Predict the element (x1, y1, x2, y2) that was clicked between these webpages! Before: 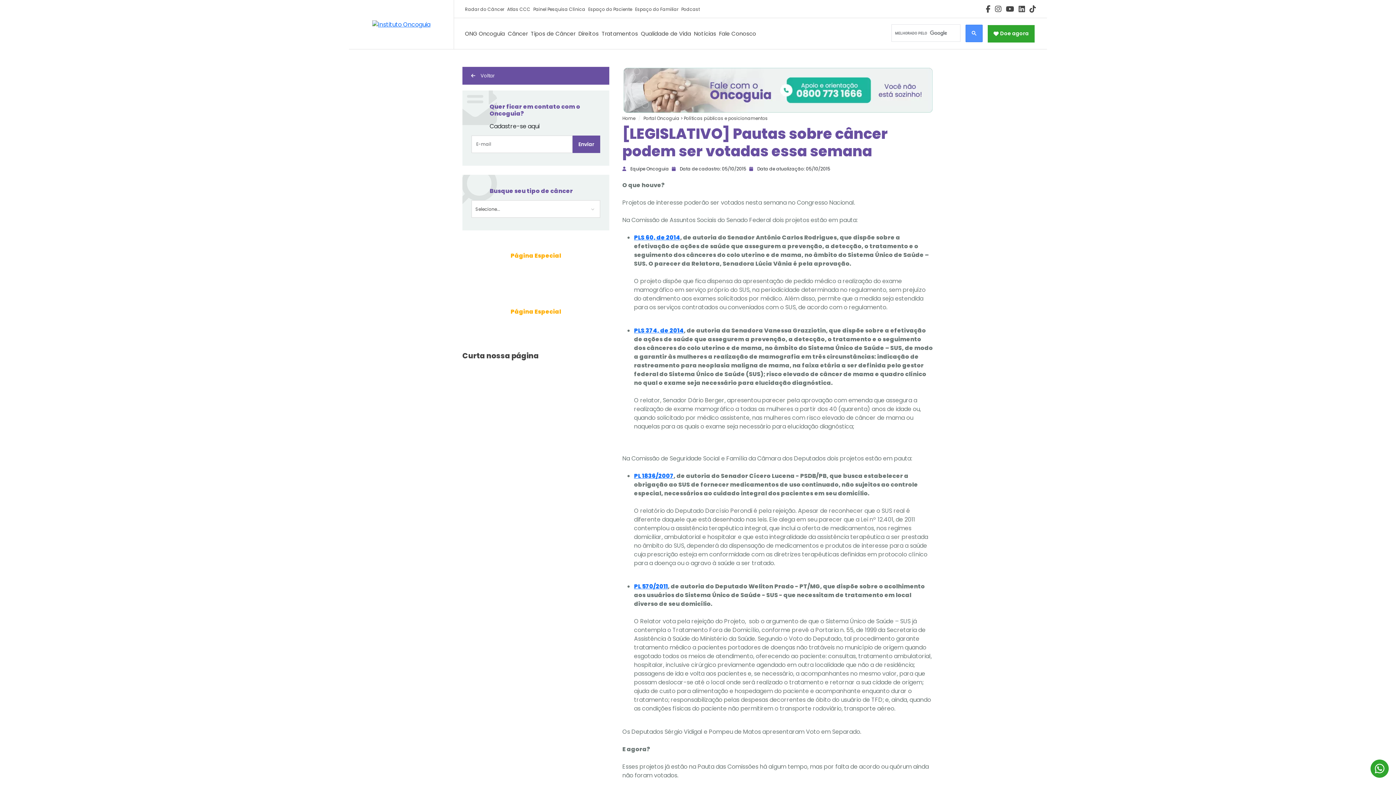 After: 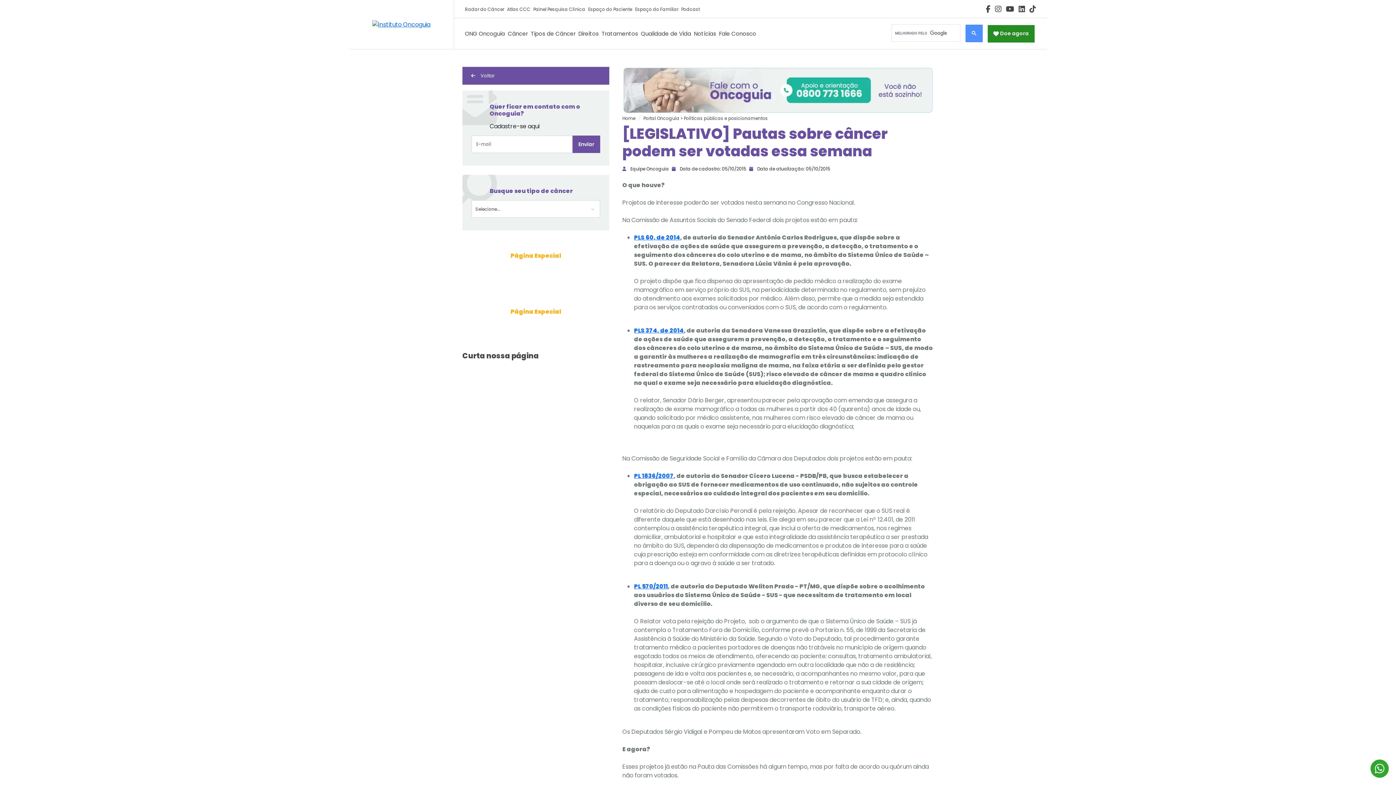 Action: bbox: (988, 24, 1034, 42) label: Doe agora